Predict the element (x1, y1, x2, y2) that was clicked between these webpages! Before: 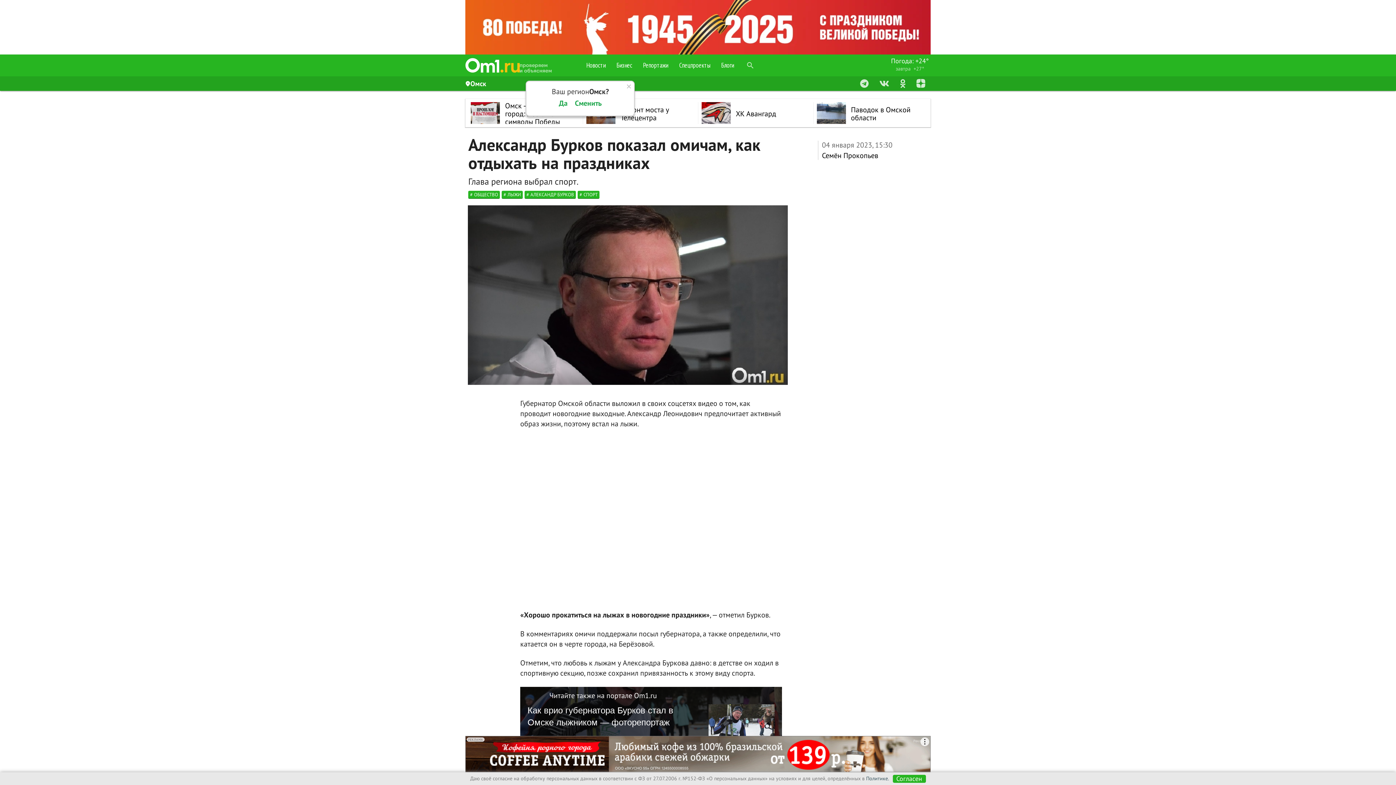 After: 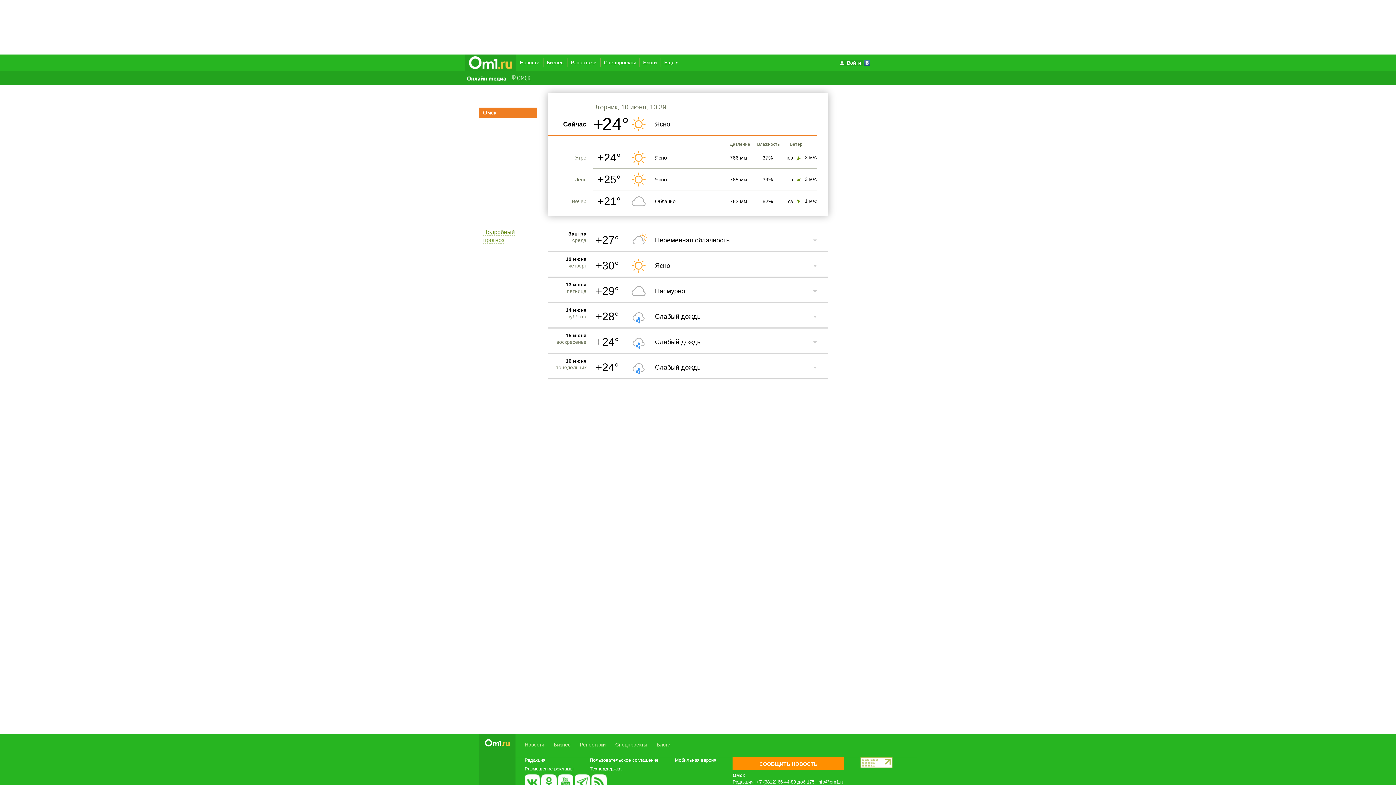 Action: bbox: (889, 54, 930, 76) label: Погода: +24°
завтра  +27°